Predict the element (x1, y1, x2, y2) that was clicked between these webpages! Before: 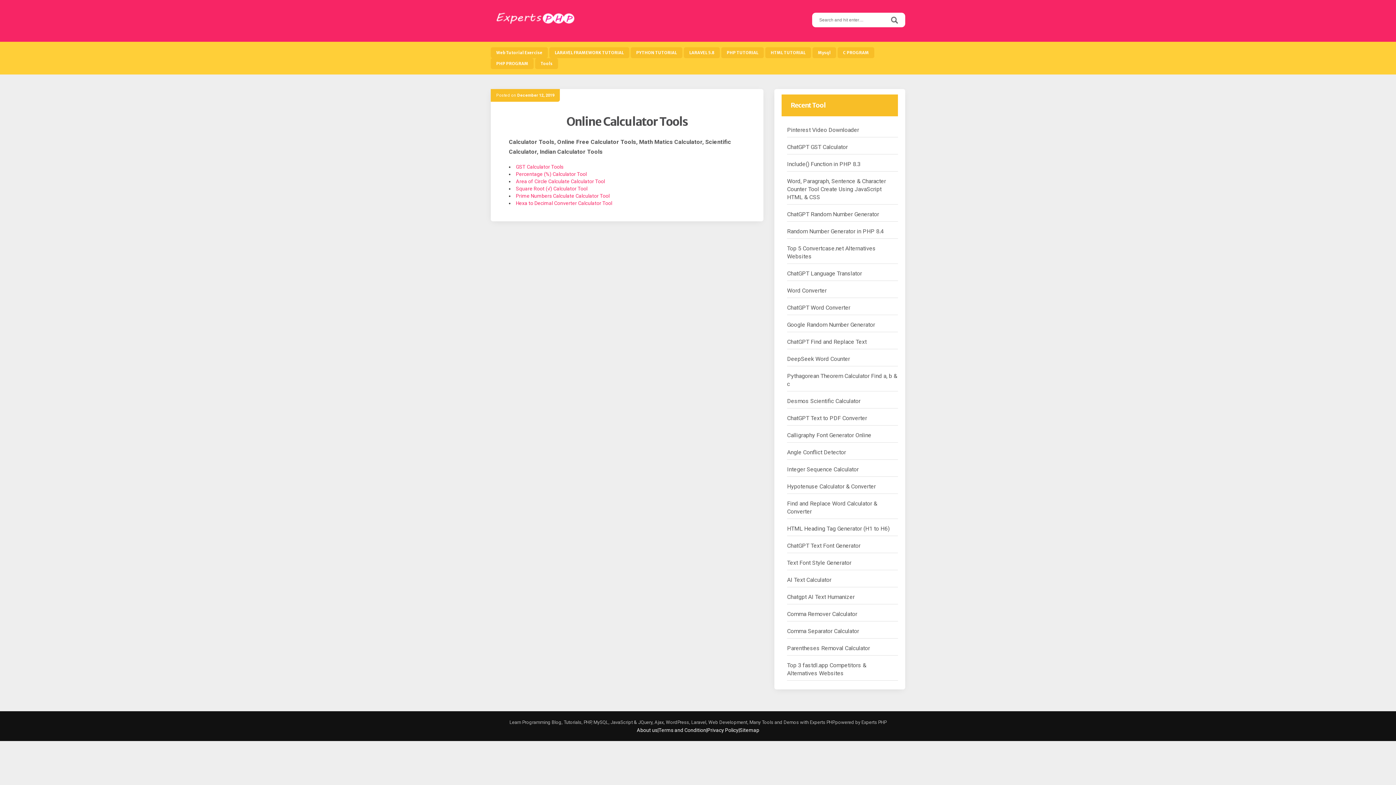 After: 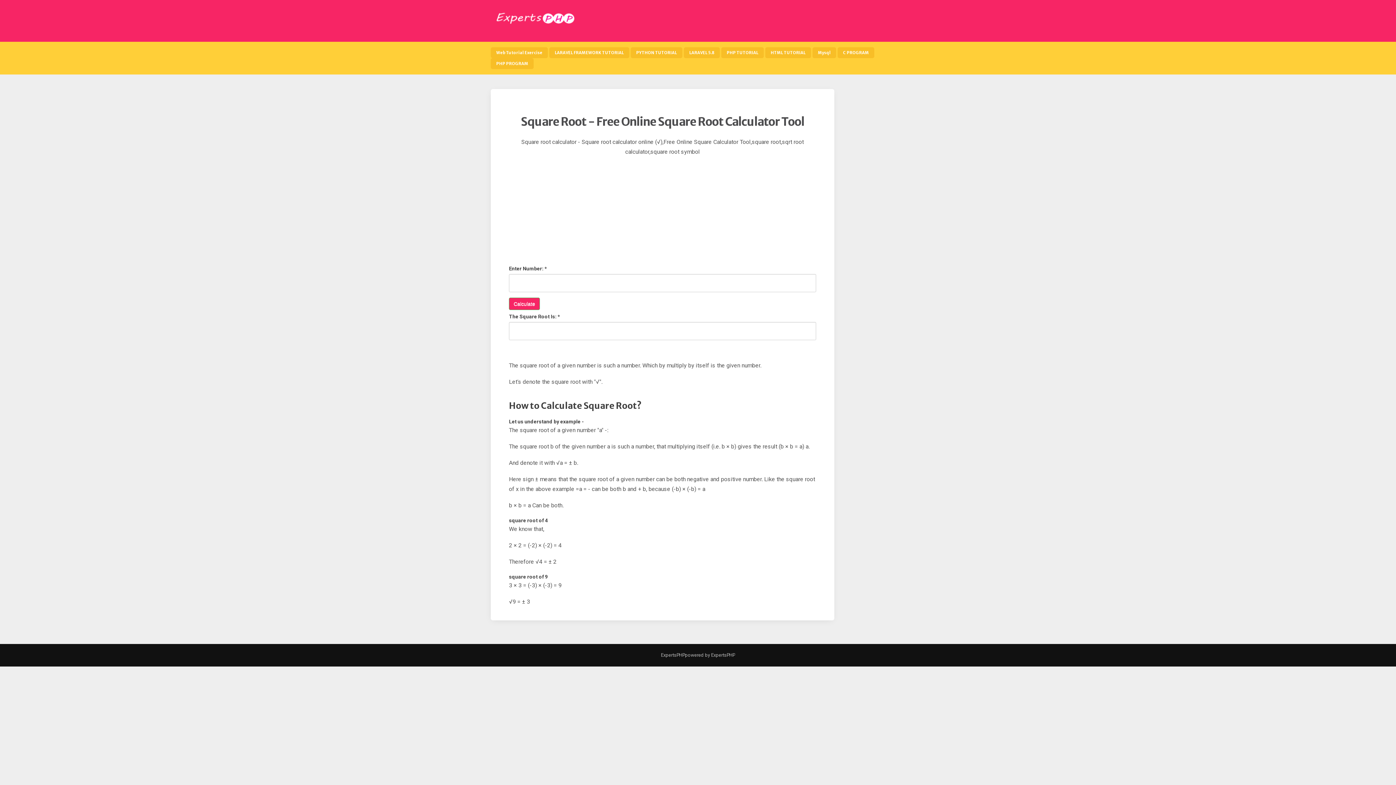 Action: label: Square Root (√) Calculator Tool bbox: (516, 185, 587, 191)